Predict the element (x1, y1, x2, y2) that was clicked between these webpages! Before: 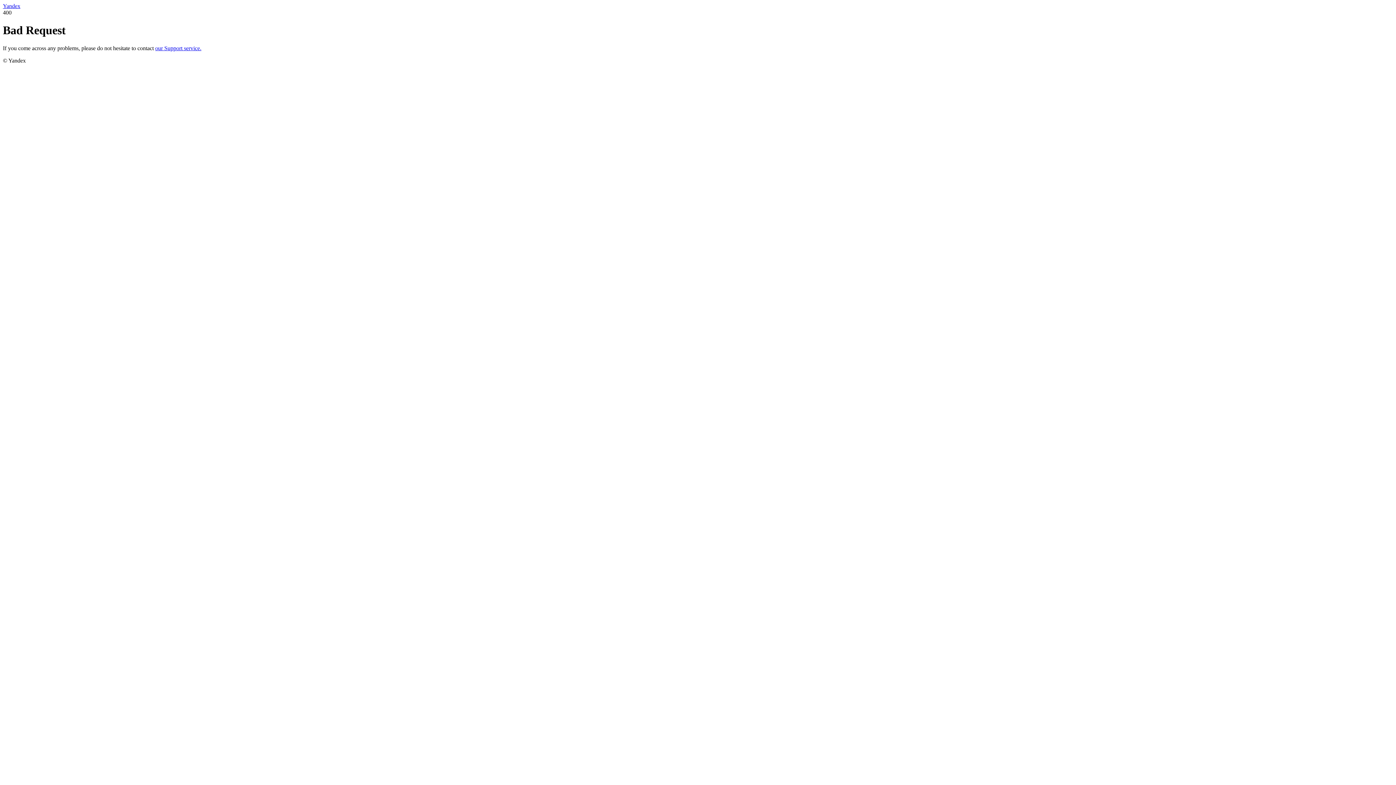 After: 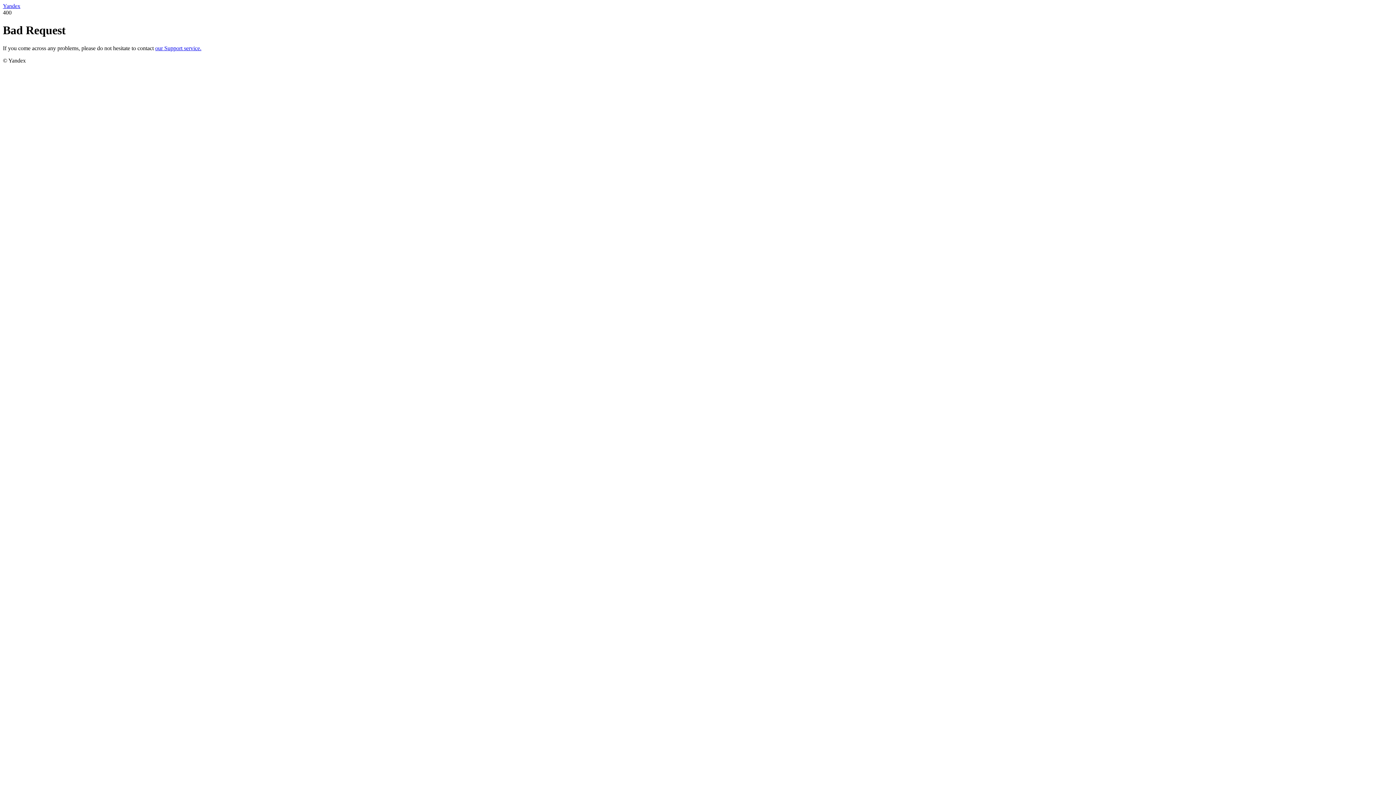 Action: bbox: (2, 2, 20, 9) label: Yandex